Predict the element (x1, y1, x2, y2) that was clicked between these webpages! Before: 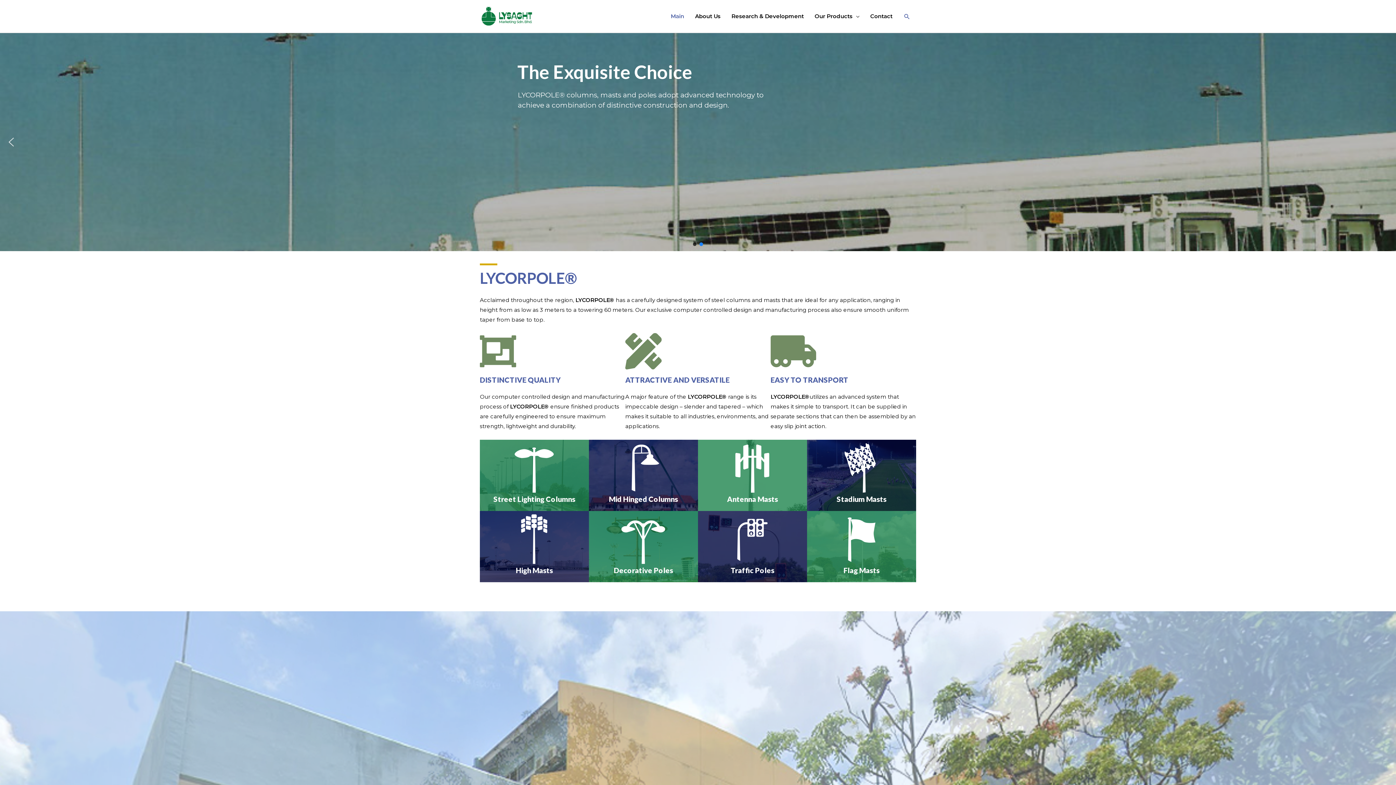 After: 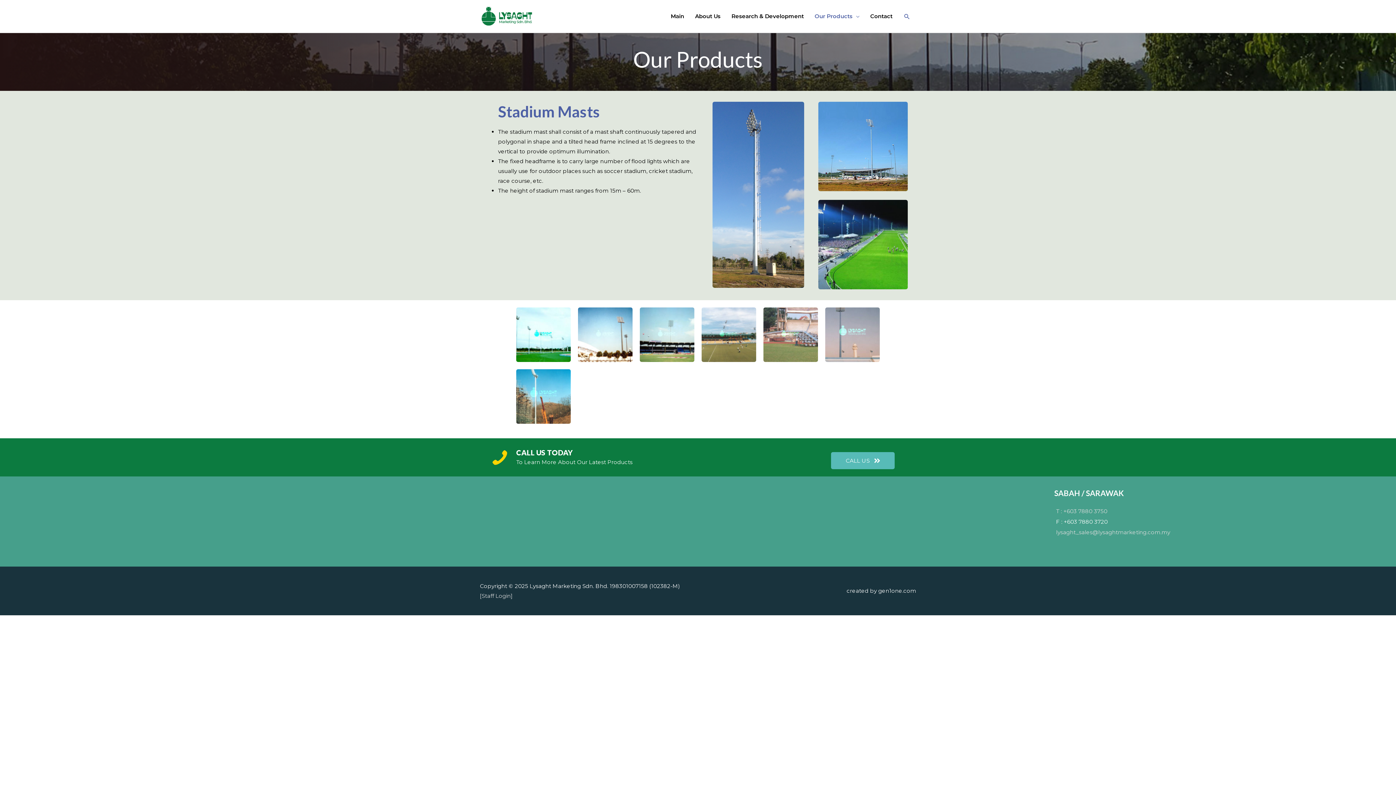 Action: label: Stadium Masts bbox: (836, 494, 886, 503)